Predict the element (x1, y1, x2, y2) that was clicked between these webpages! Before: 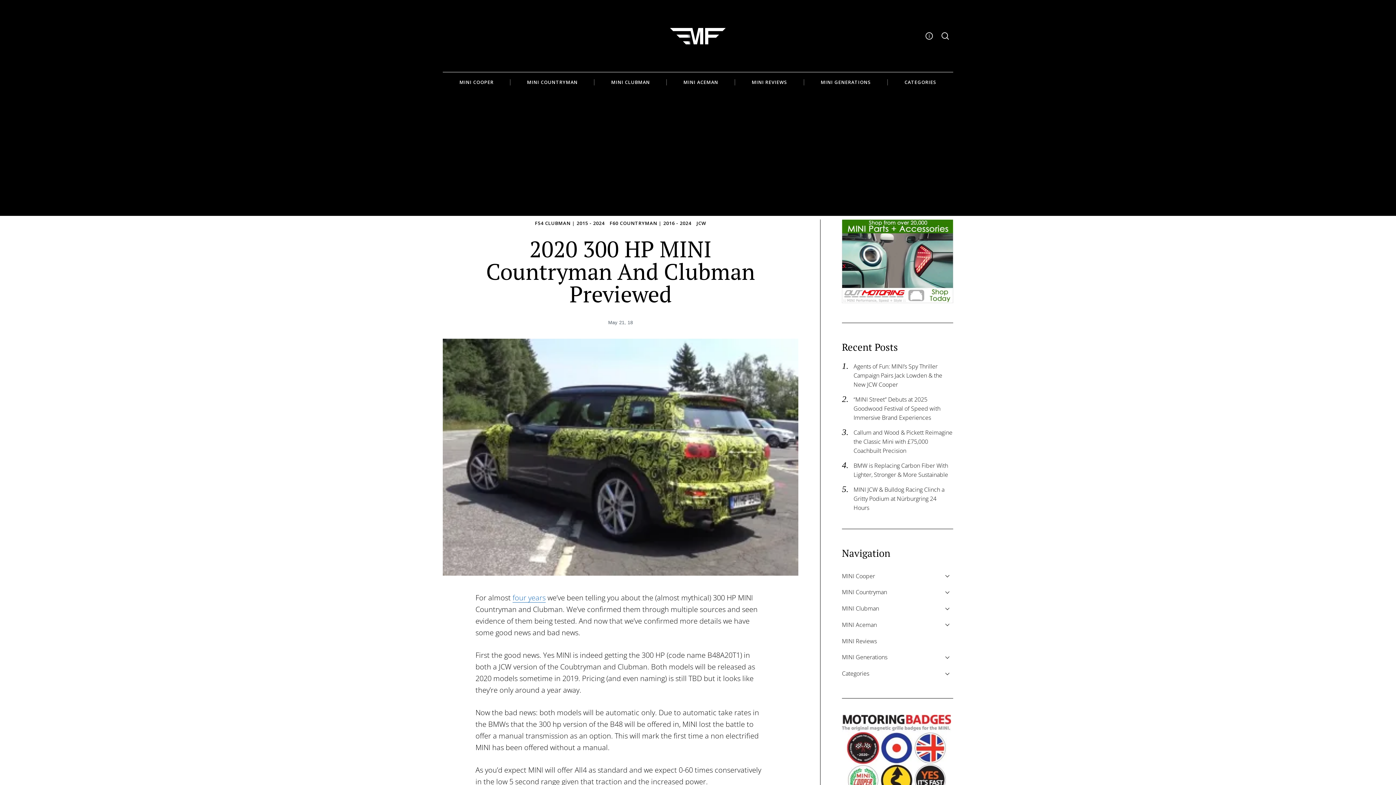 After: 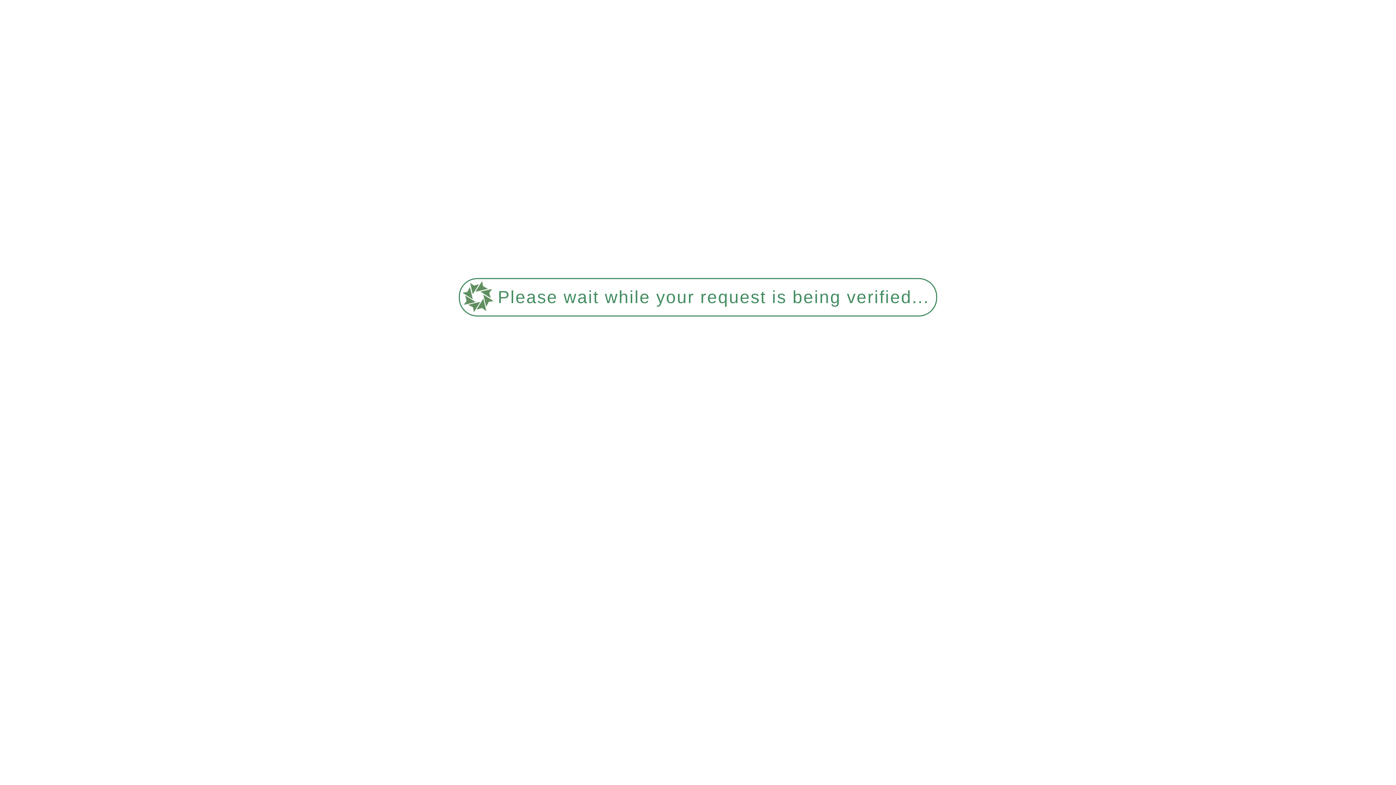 Action: bbox: (512, 593, 545, 602) label: four years